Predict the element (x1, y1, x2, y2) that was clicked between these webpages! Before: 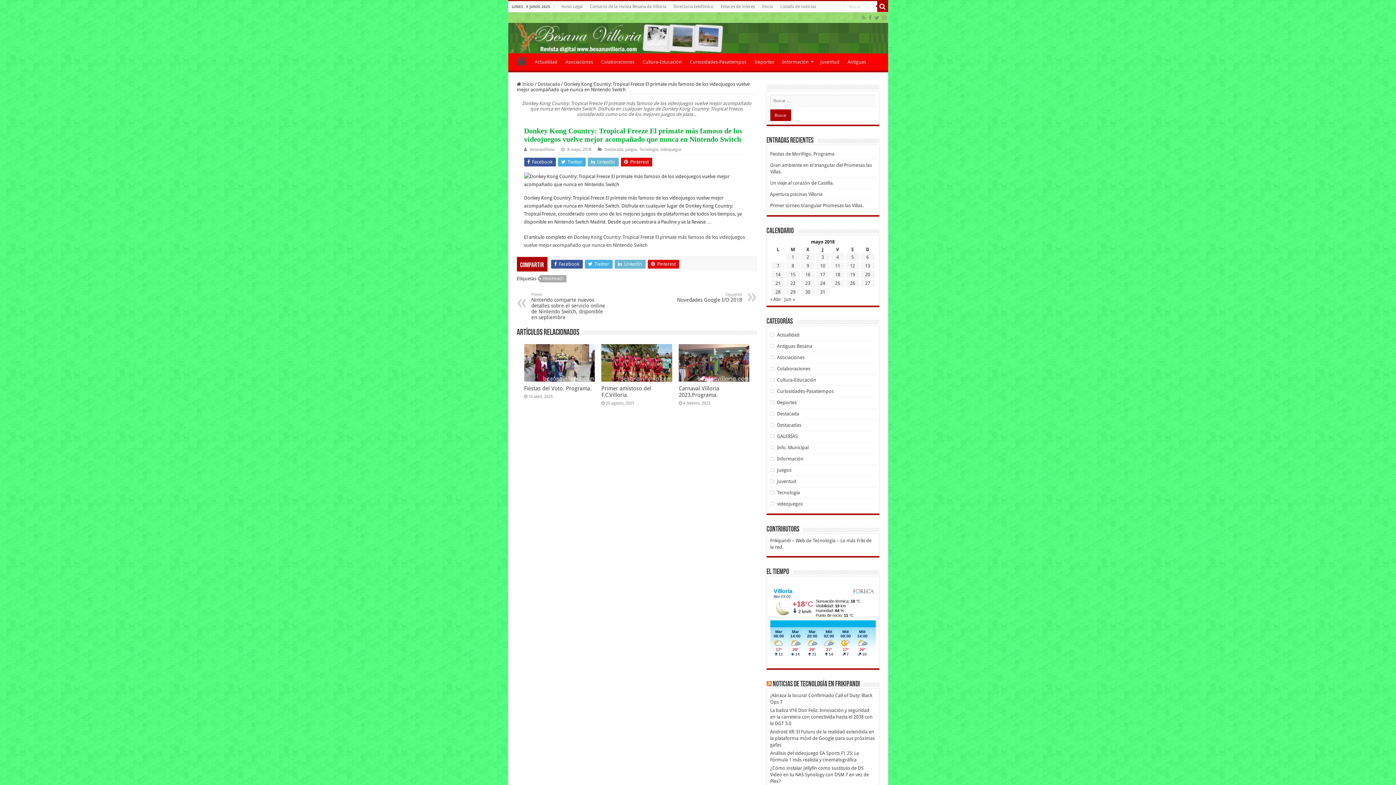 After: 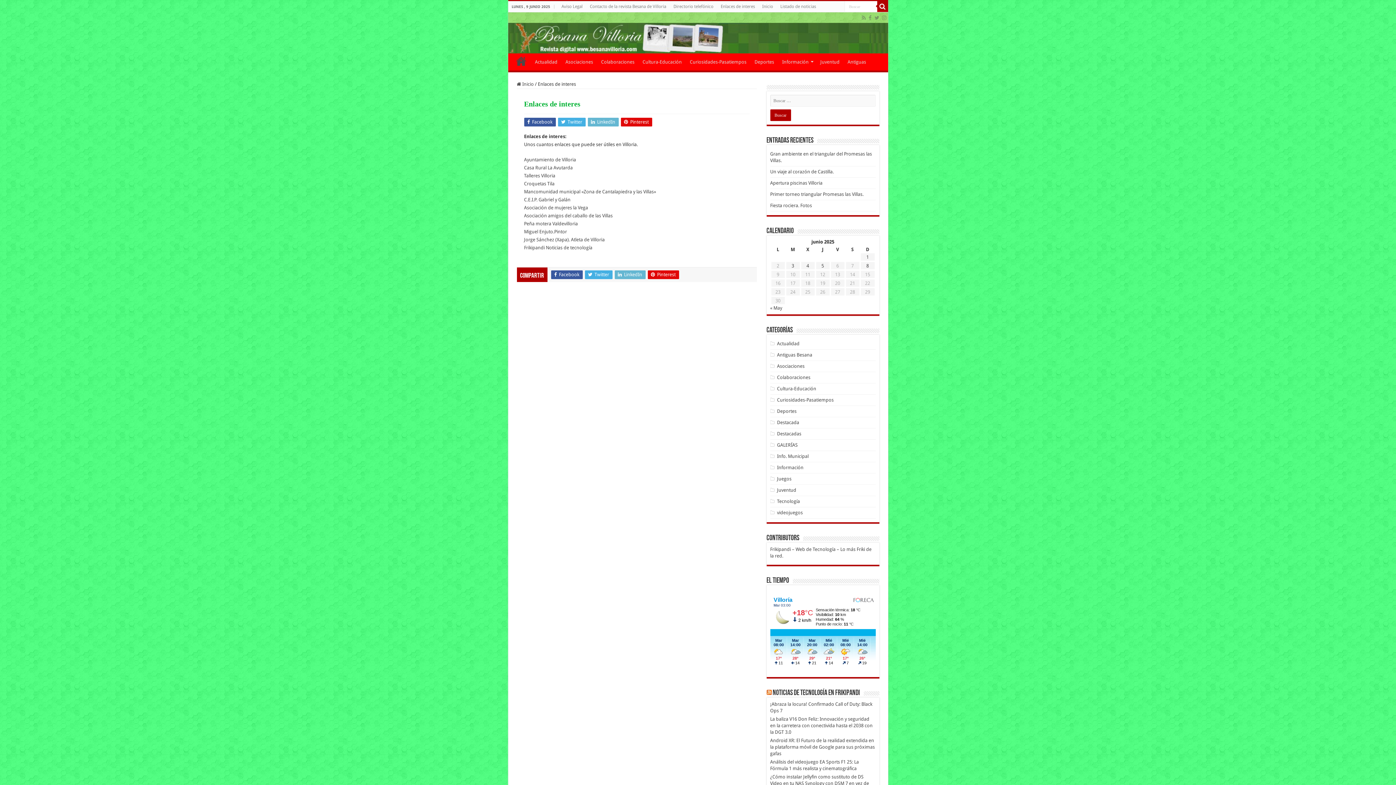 Action: label: Enlaces de interes bbox: (717, 1, 758, 12)